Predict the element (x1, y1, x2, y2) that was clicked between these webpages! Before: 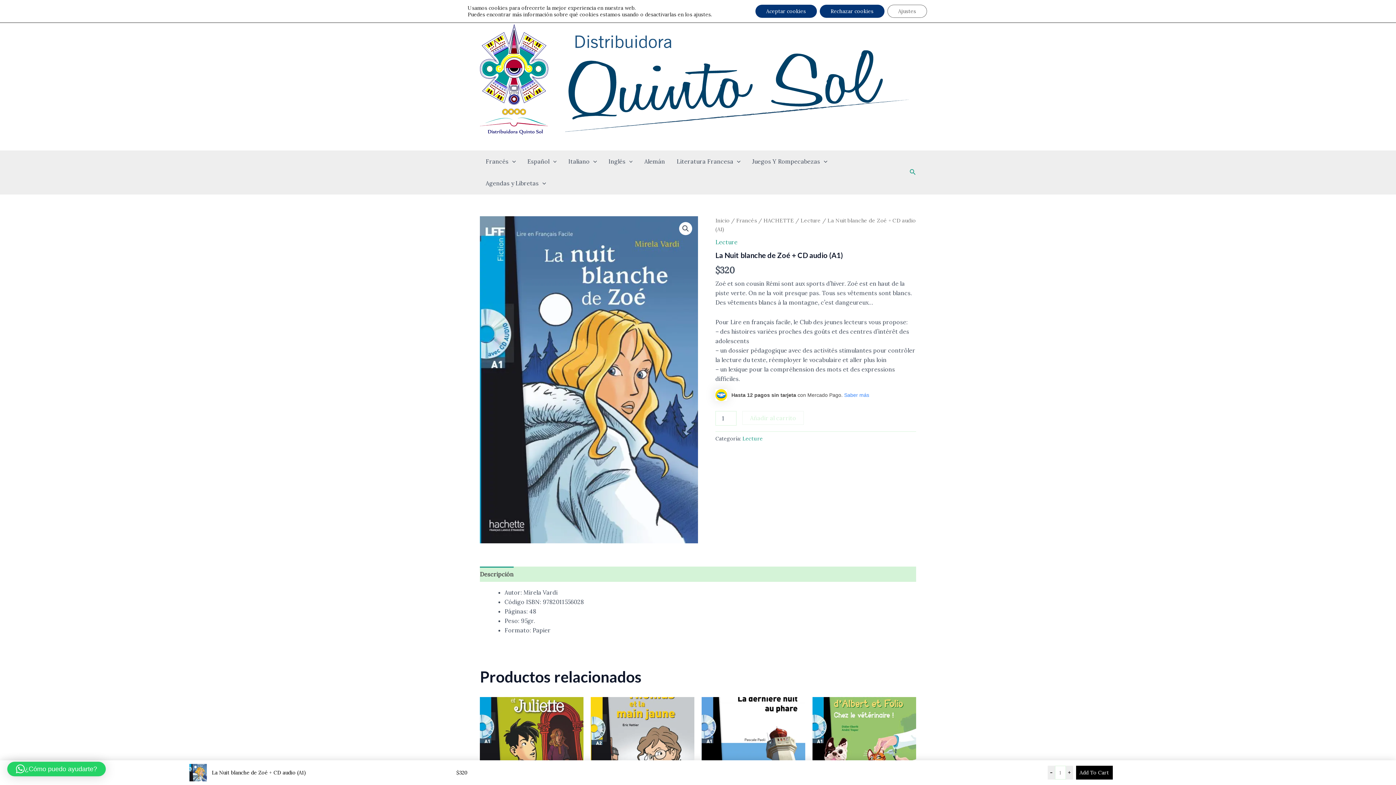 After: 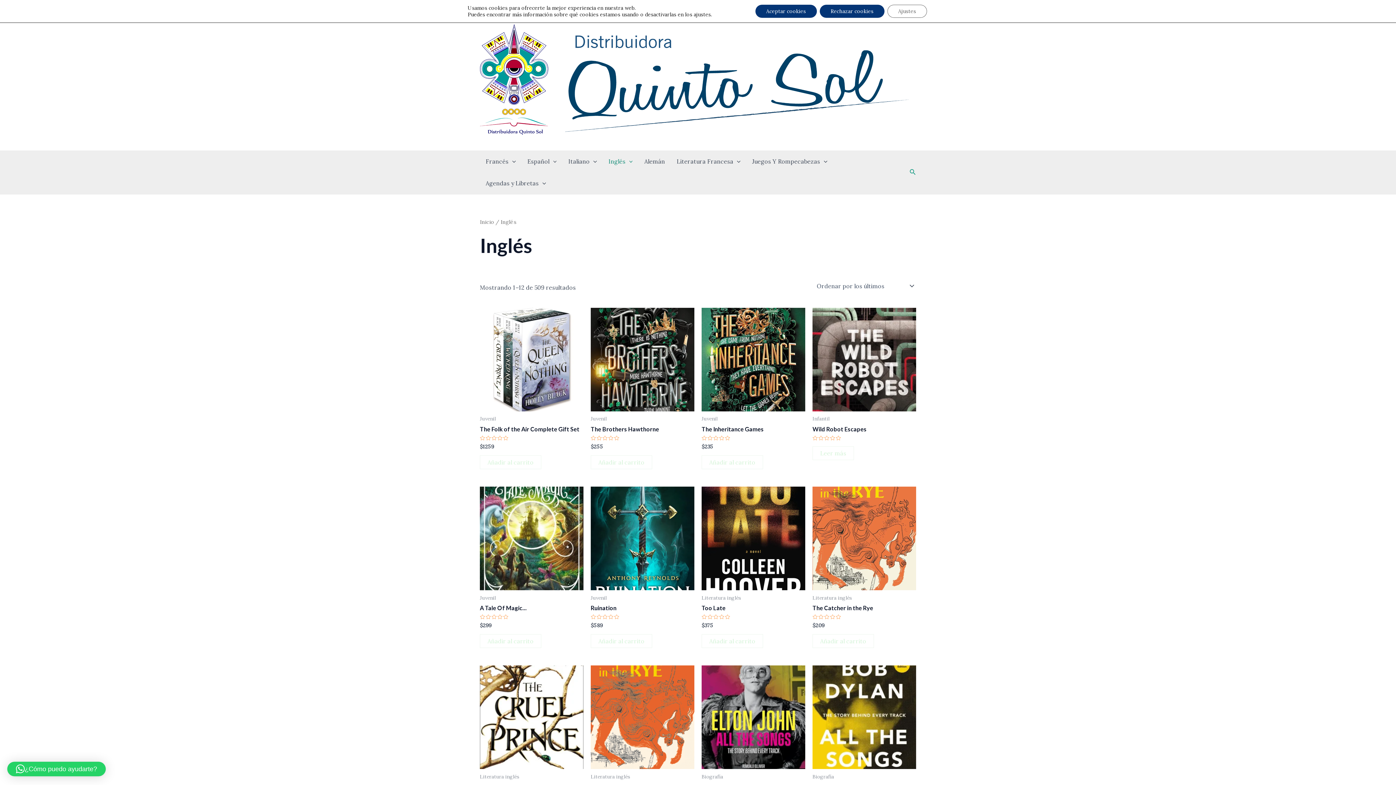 Action: label: Inglés bbox: (602, 150, 638, 172)